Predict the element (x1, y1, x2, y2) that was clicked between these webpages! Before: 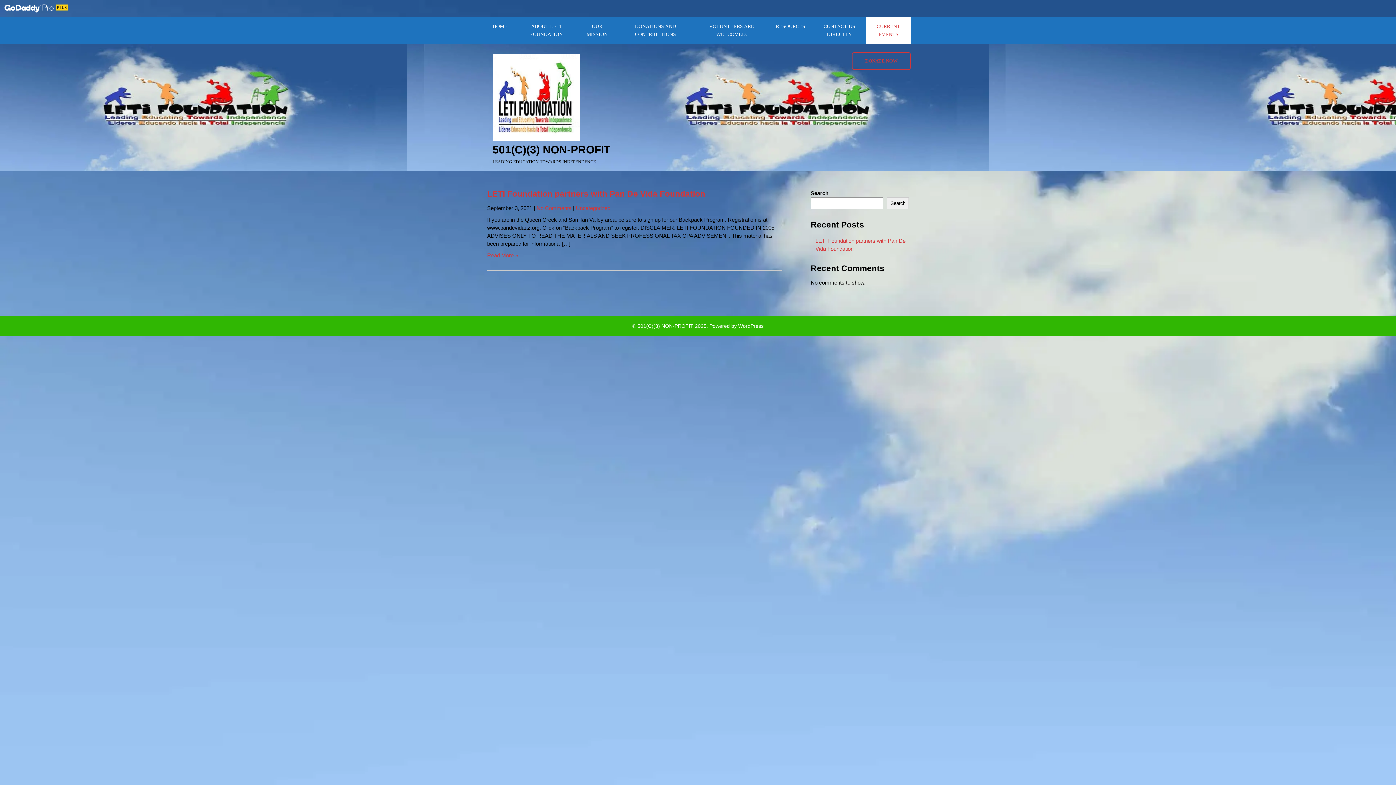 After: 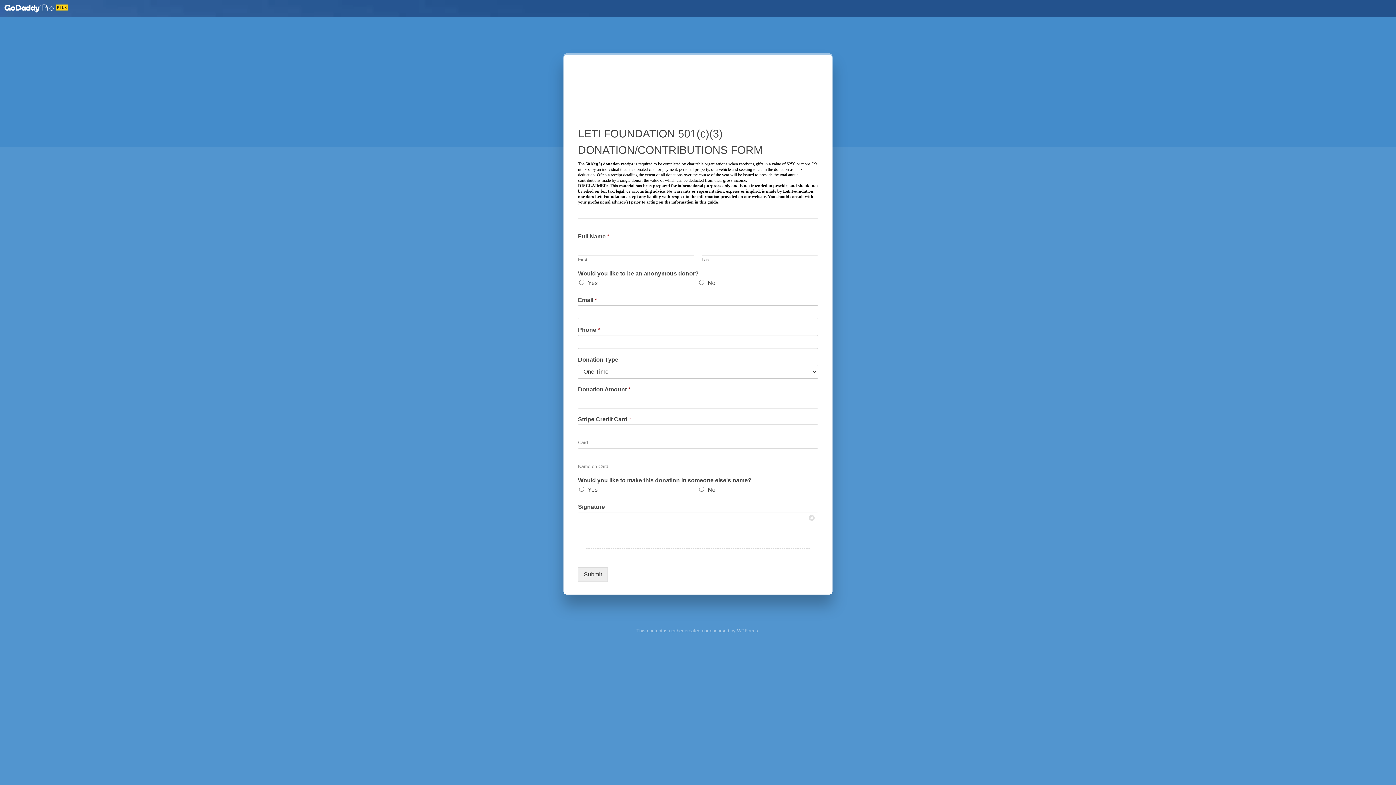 Action: bbox: (852, 52, 910, 69) label: DONATE NOW